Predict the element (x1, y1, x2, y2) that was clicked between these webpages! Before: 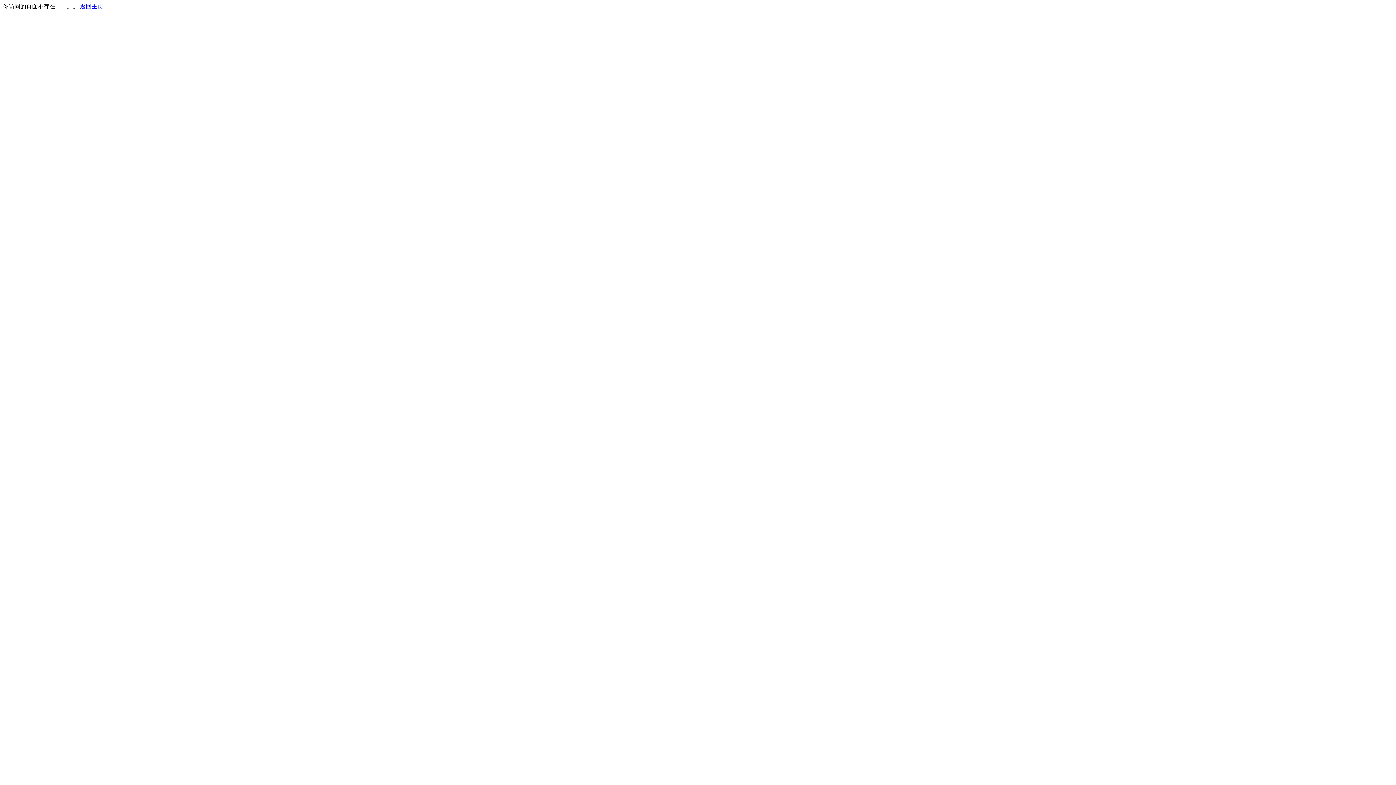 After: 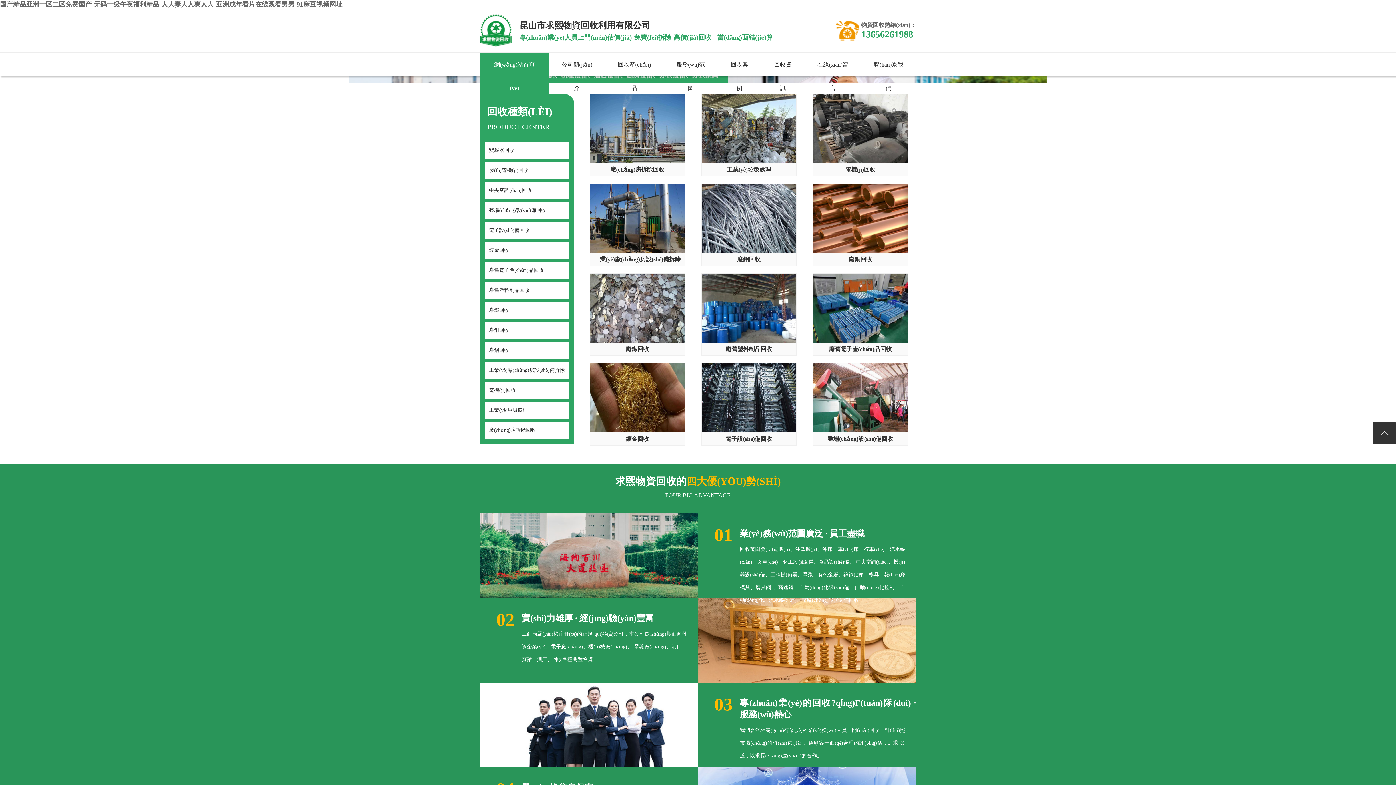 Action: bbox: (80, 3, 103, 9) label: 返回主页